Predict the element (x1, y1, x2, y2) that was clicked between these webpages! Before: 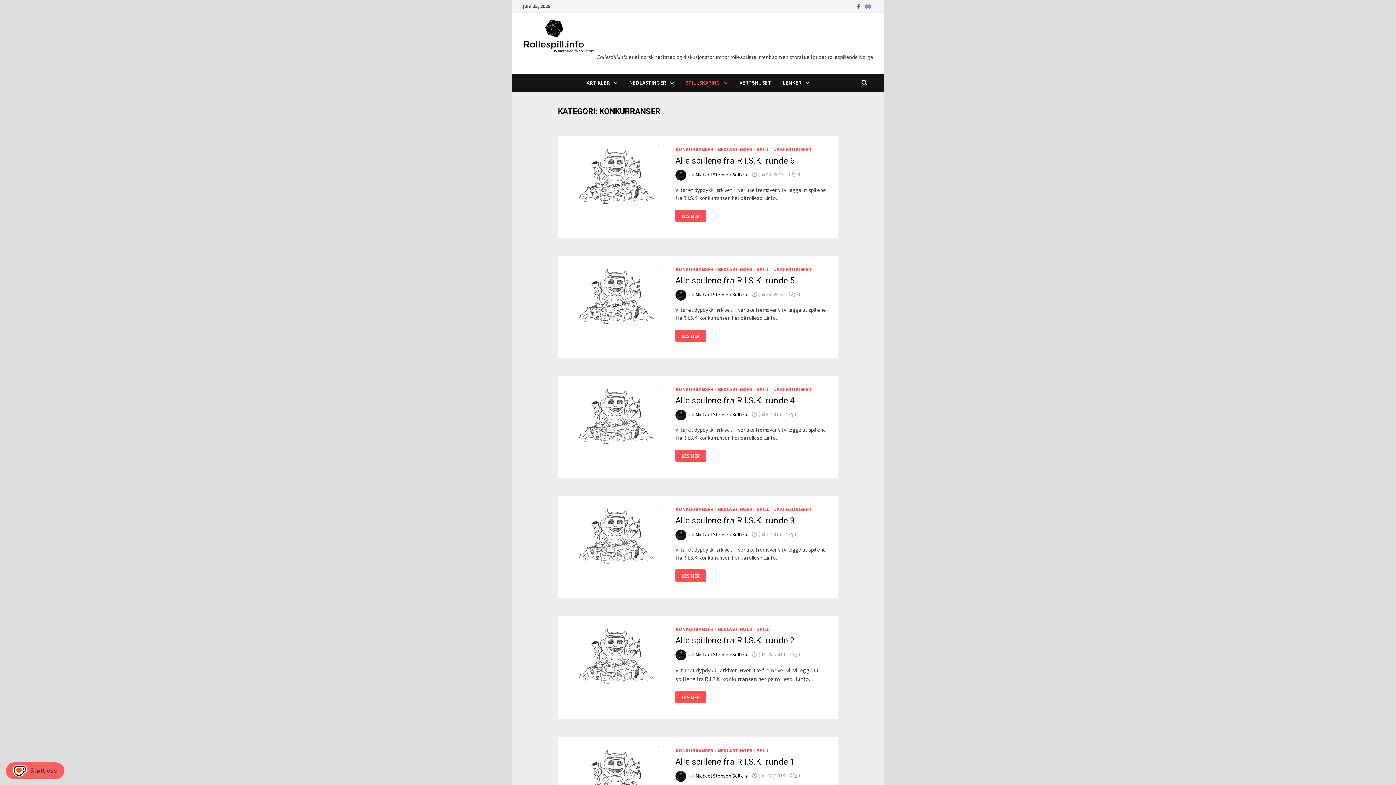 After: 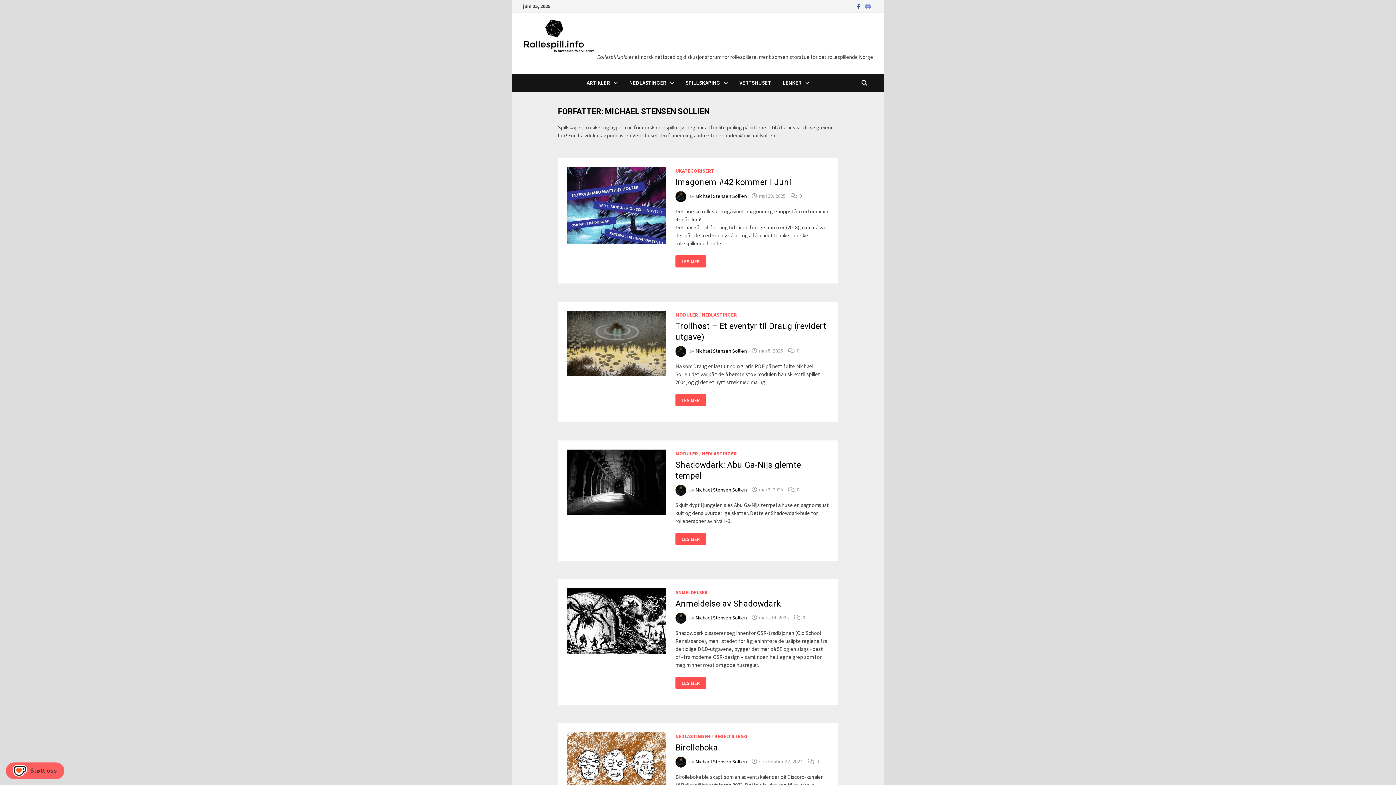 Action: label: Michael Stensen Sollien bbox: (695, 291, 746, 297)